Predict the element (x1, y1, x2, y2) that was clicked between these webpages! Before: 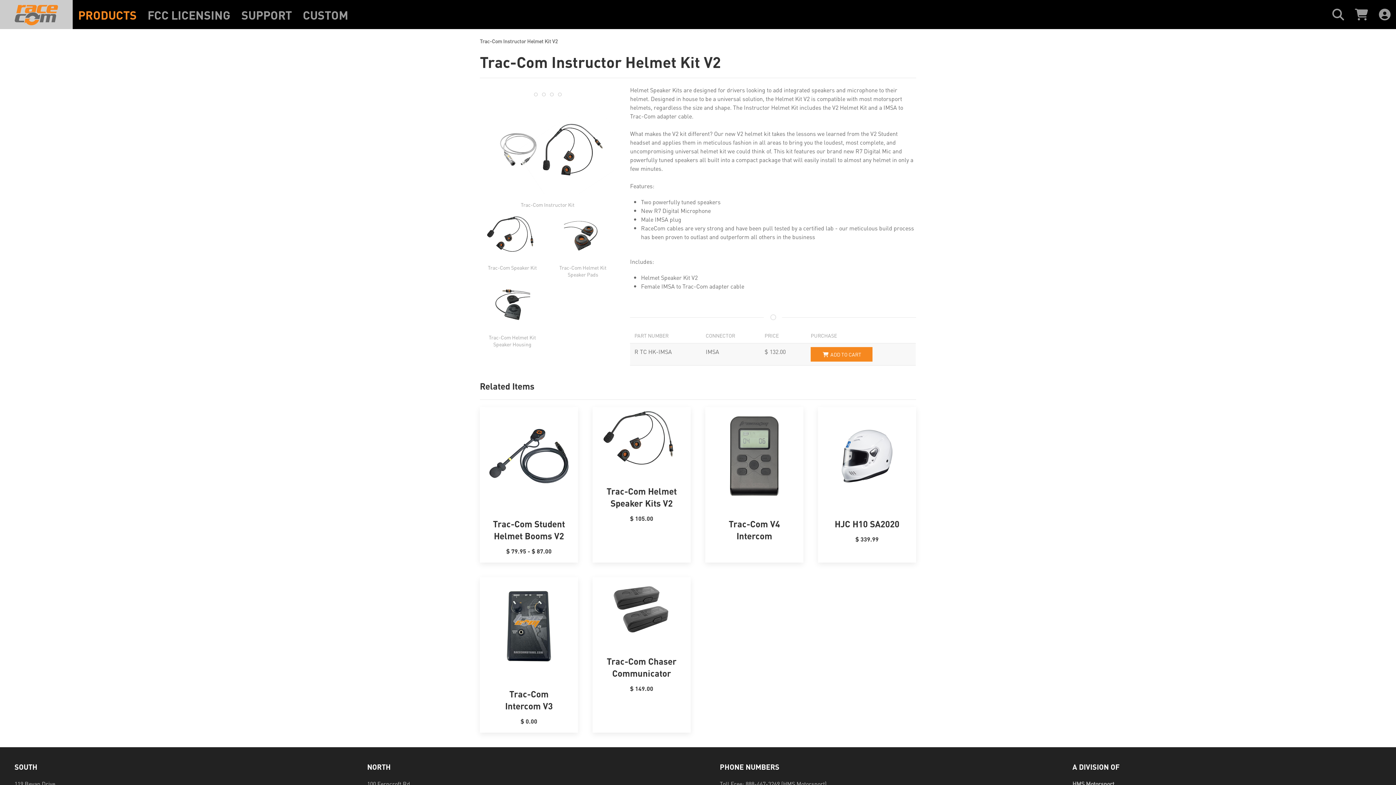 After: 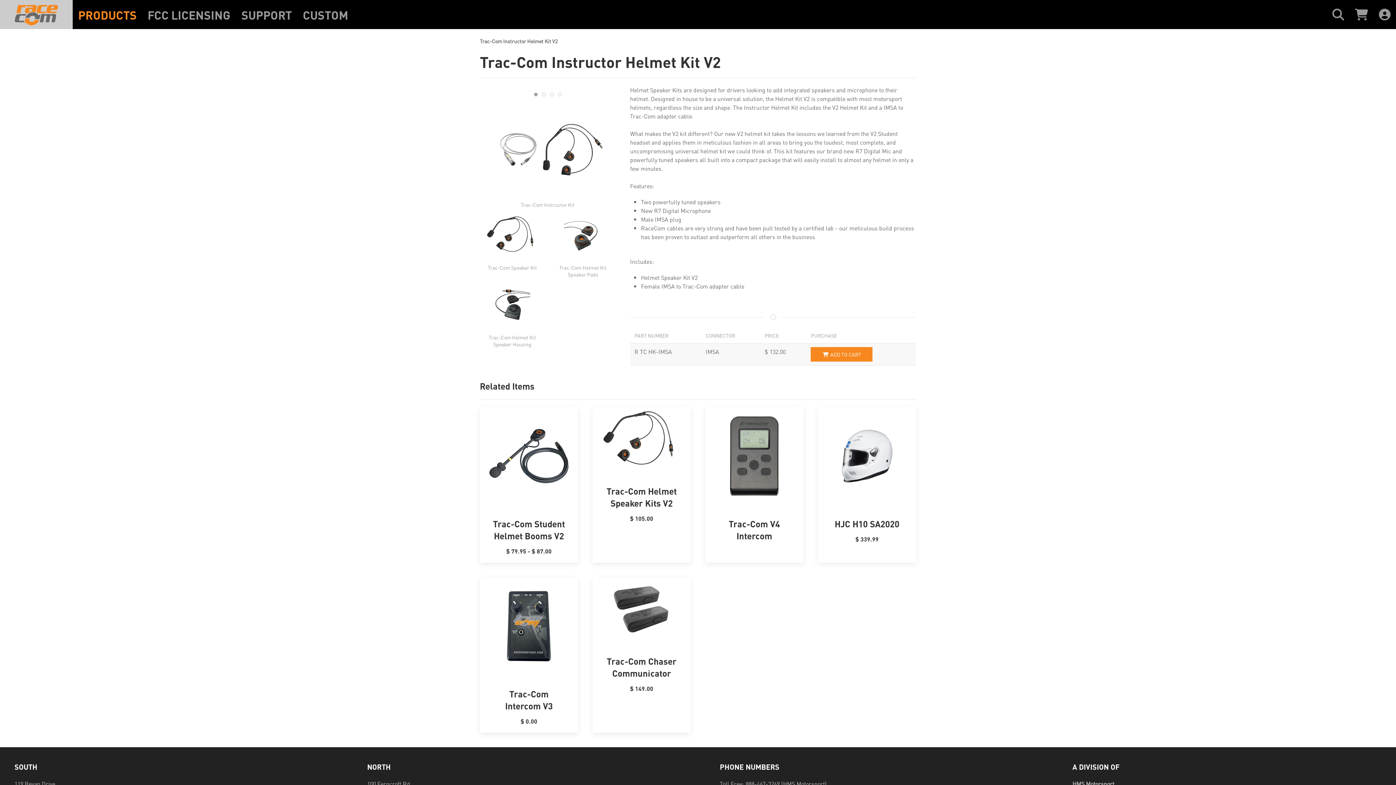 Action: label: Image bbox: (534, 92, 537, 96)